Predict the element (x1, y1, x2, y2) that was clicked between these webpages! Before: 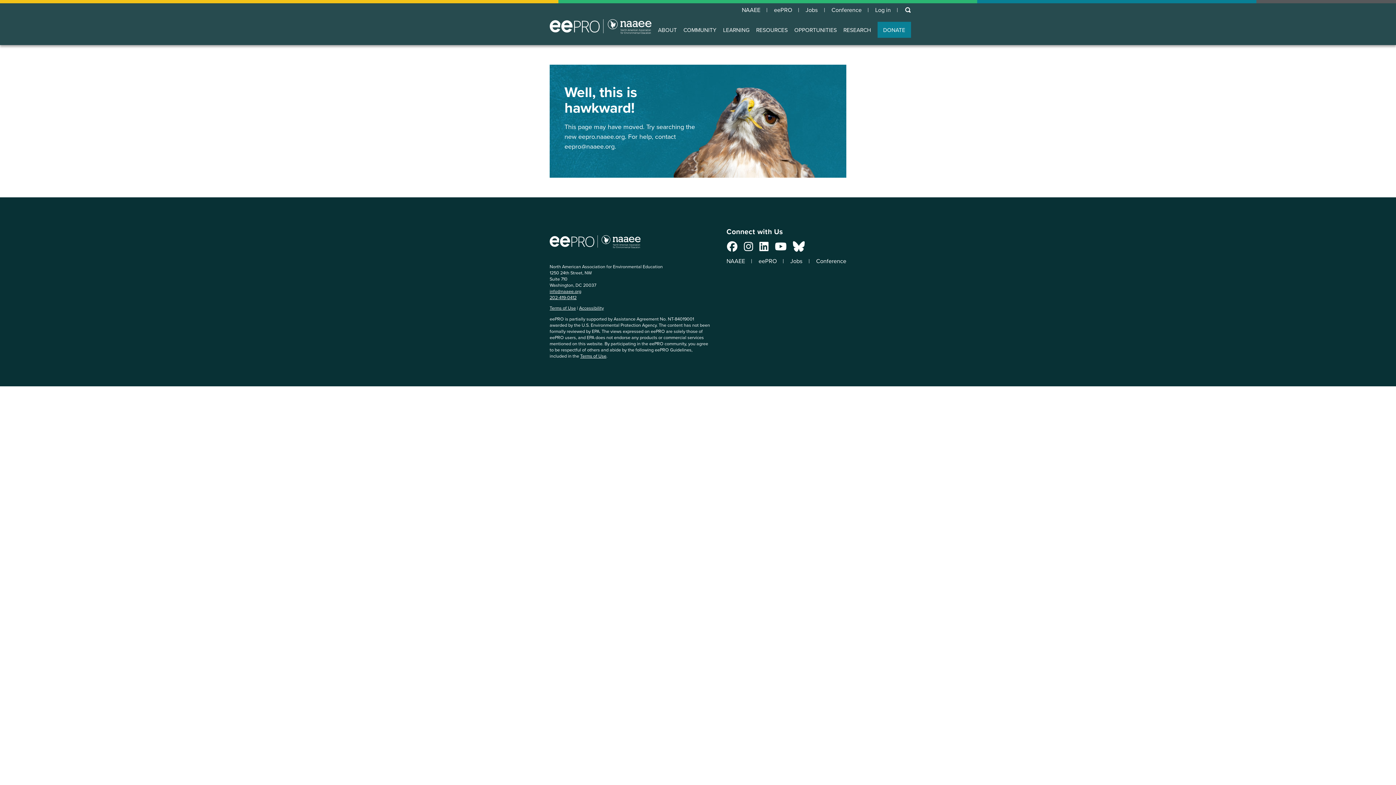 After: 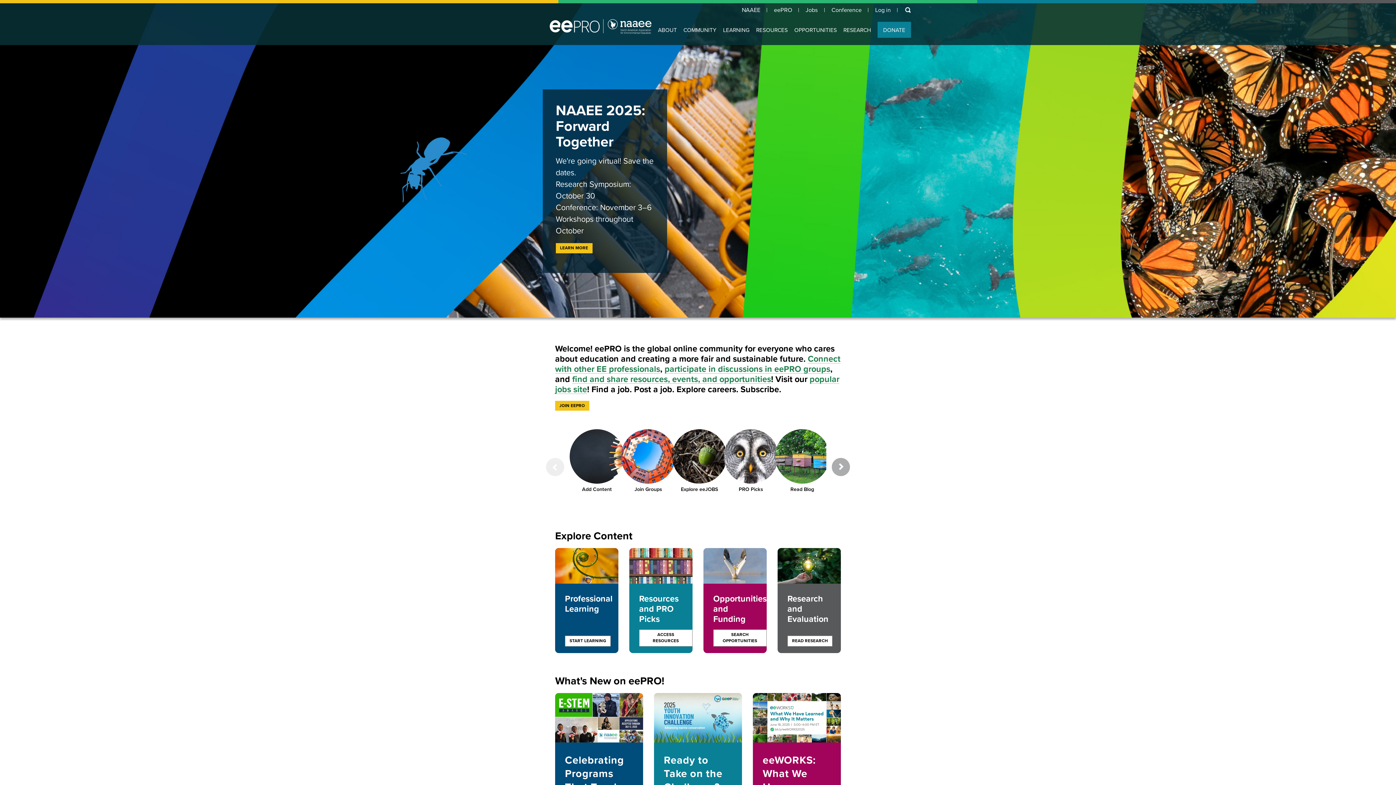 Action: bbox: (549, 220, 640, 258) label: North American Association for Environmental Education